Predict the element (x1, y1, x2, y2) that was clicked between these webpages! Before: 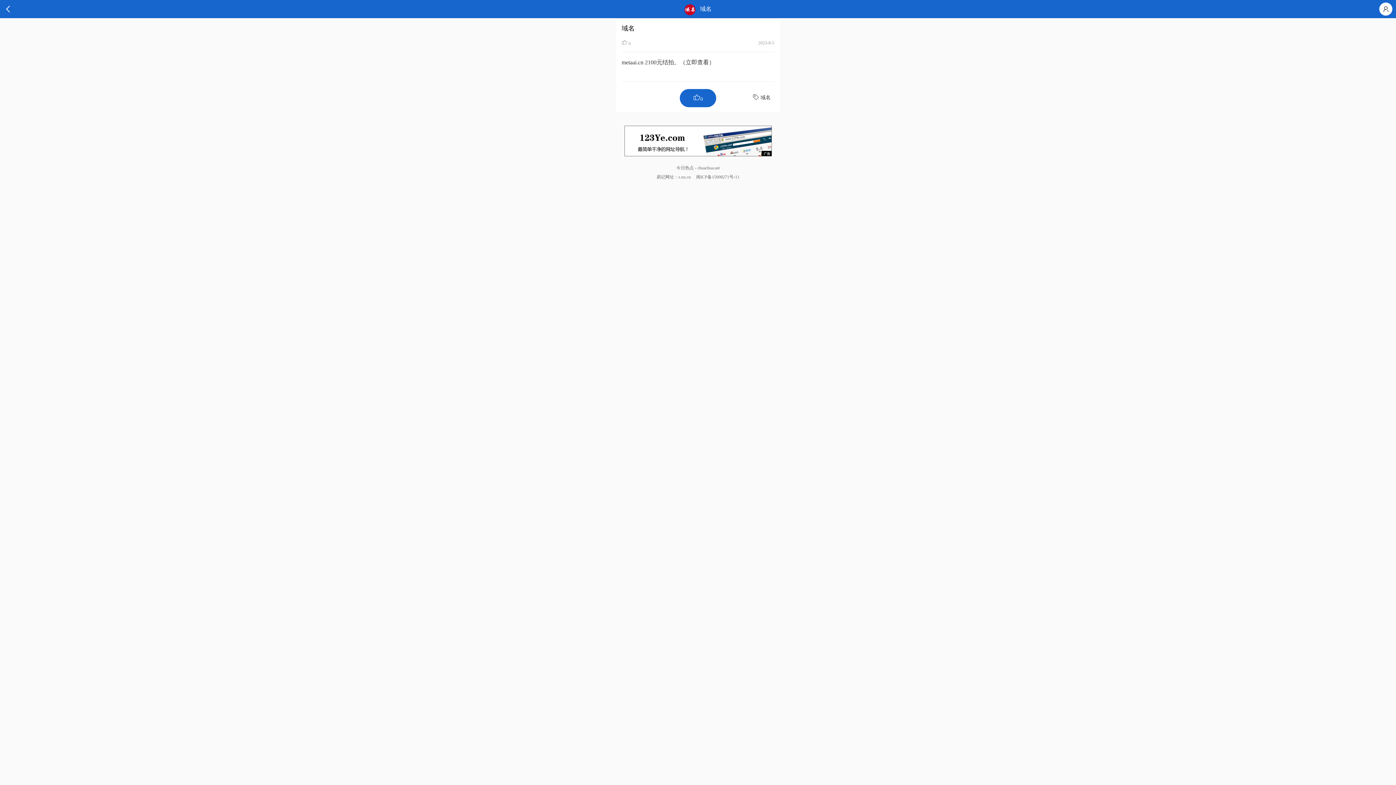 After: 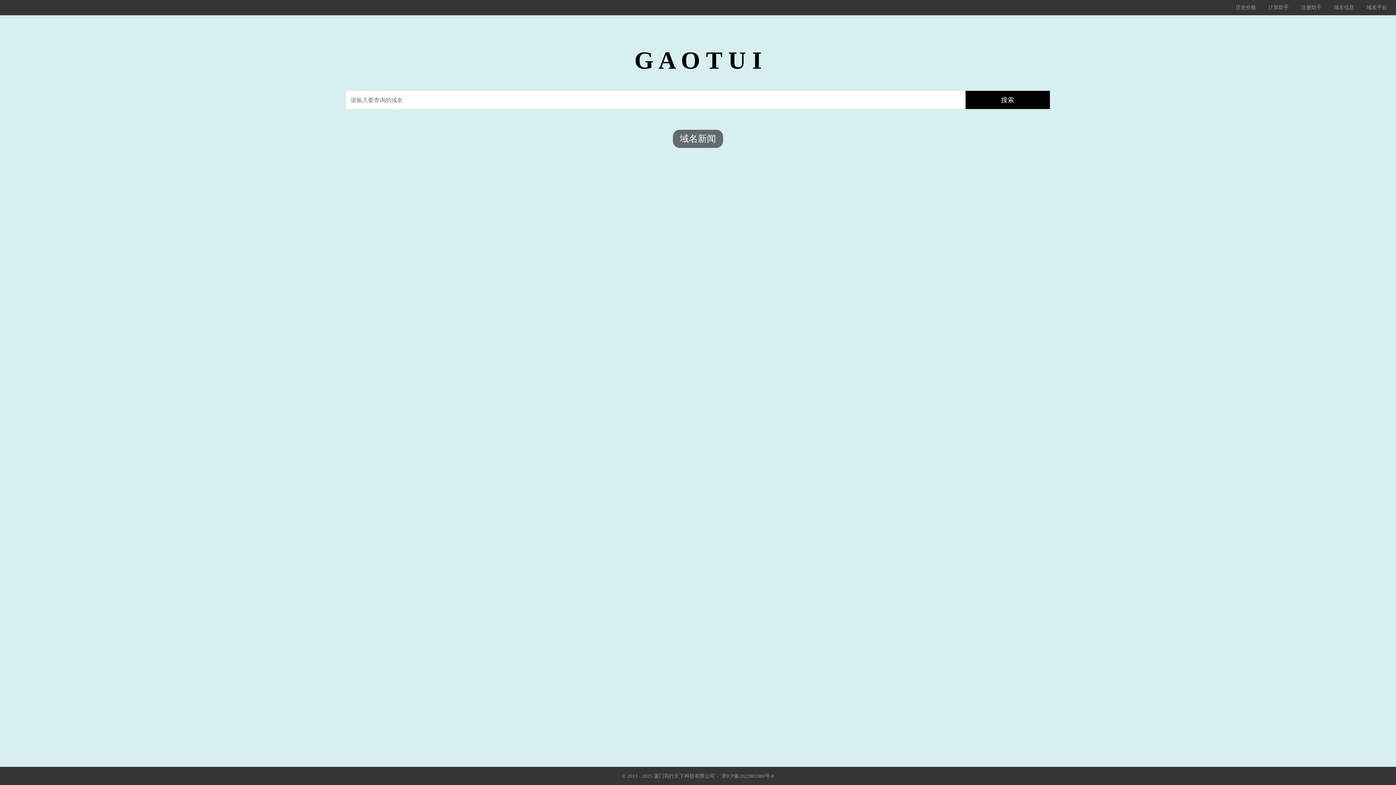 Action: bbox: (753, 94, 770, 100) label: 域名